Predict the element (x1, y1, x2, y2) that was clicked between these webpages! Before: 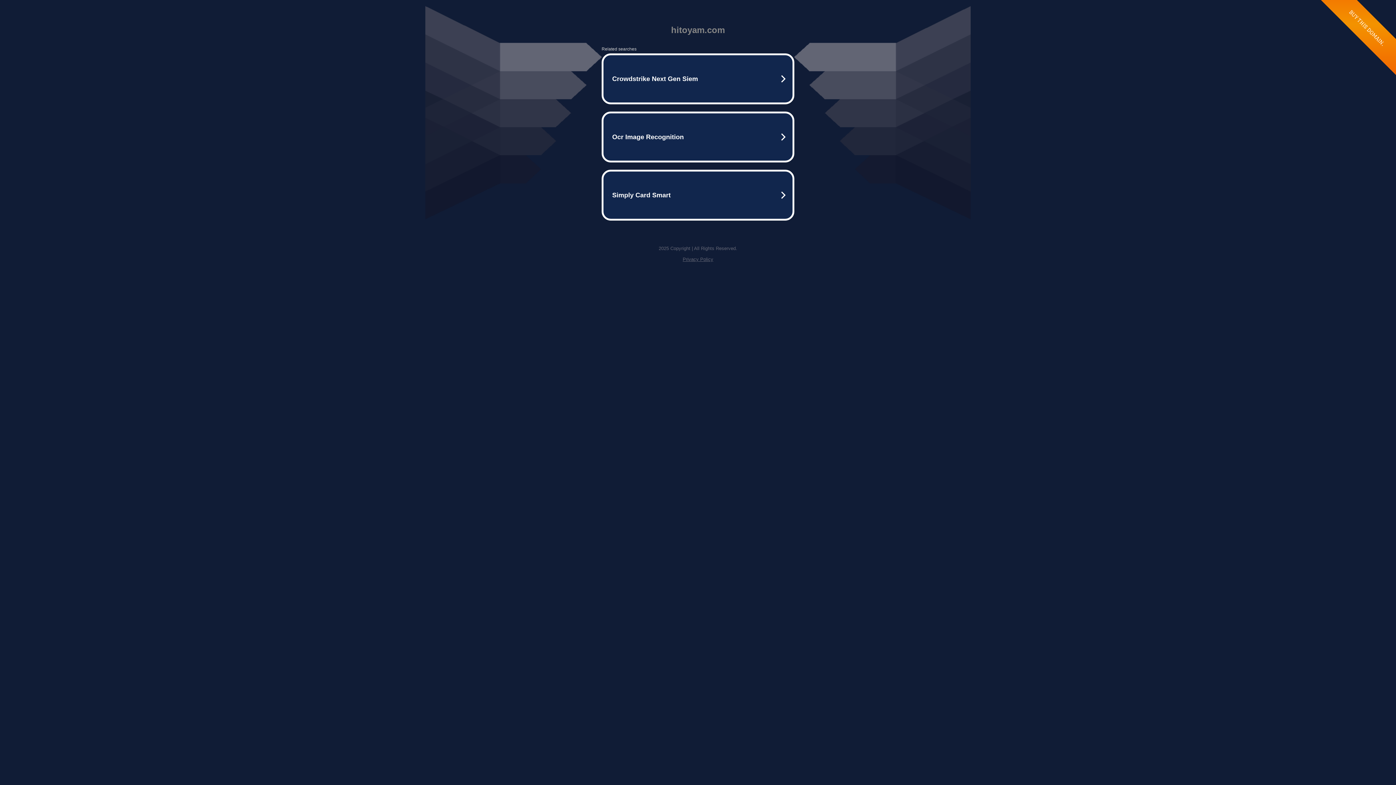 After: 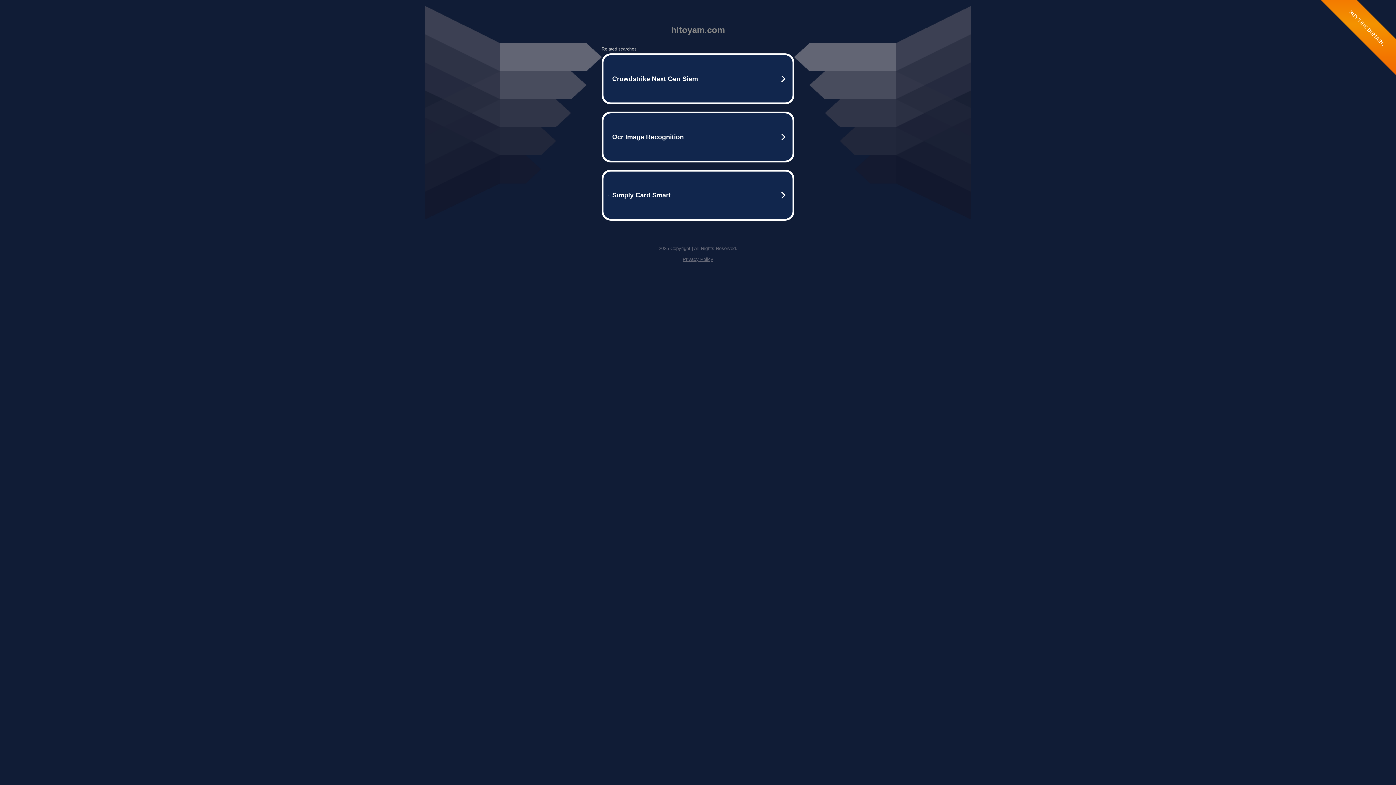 Action: bbox: (682, 256, 713, 262) label: Privacy Policy